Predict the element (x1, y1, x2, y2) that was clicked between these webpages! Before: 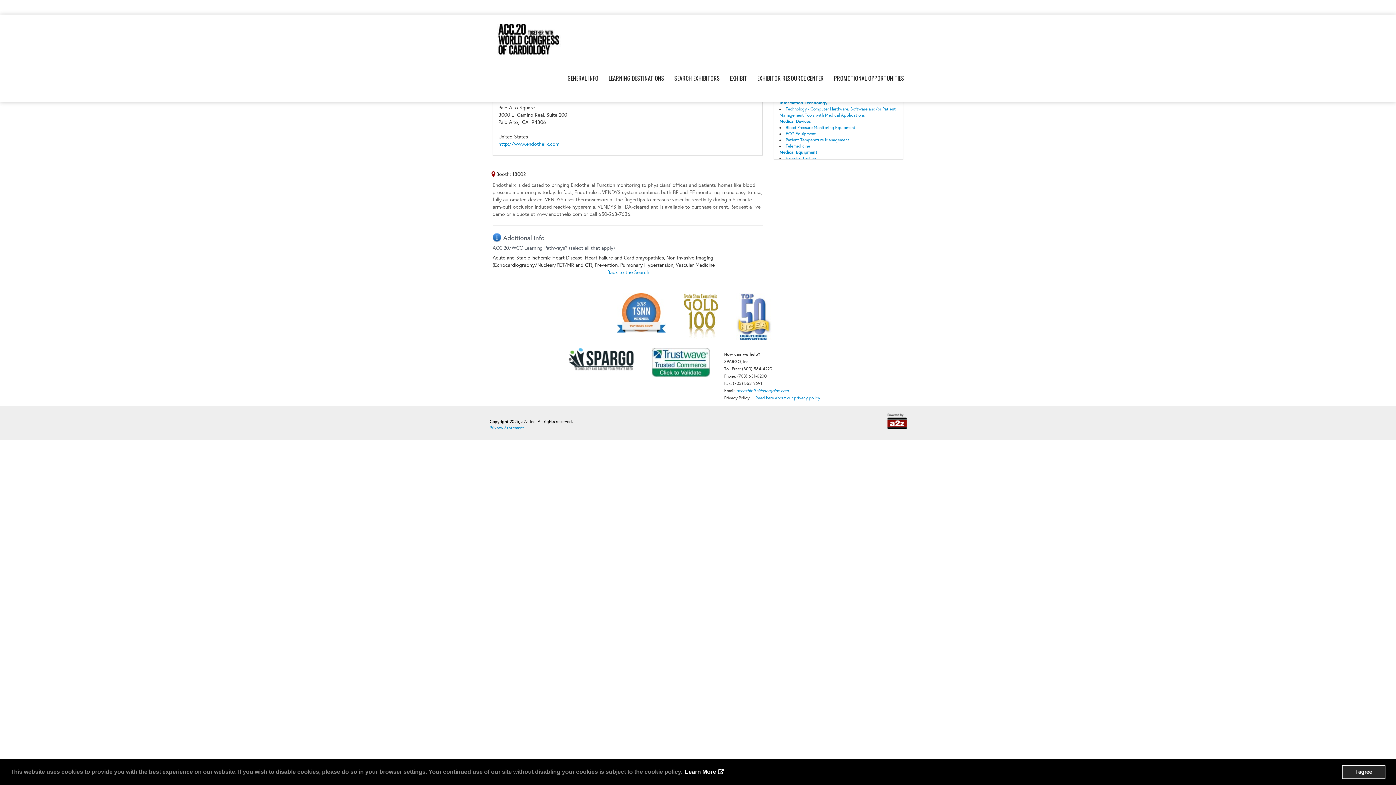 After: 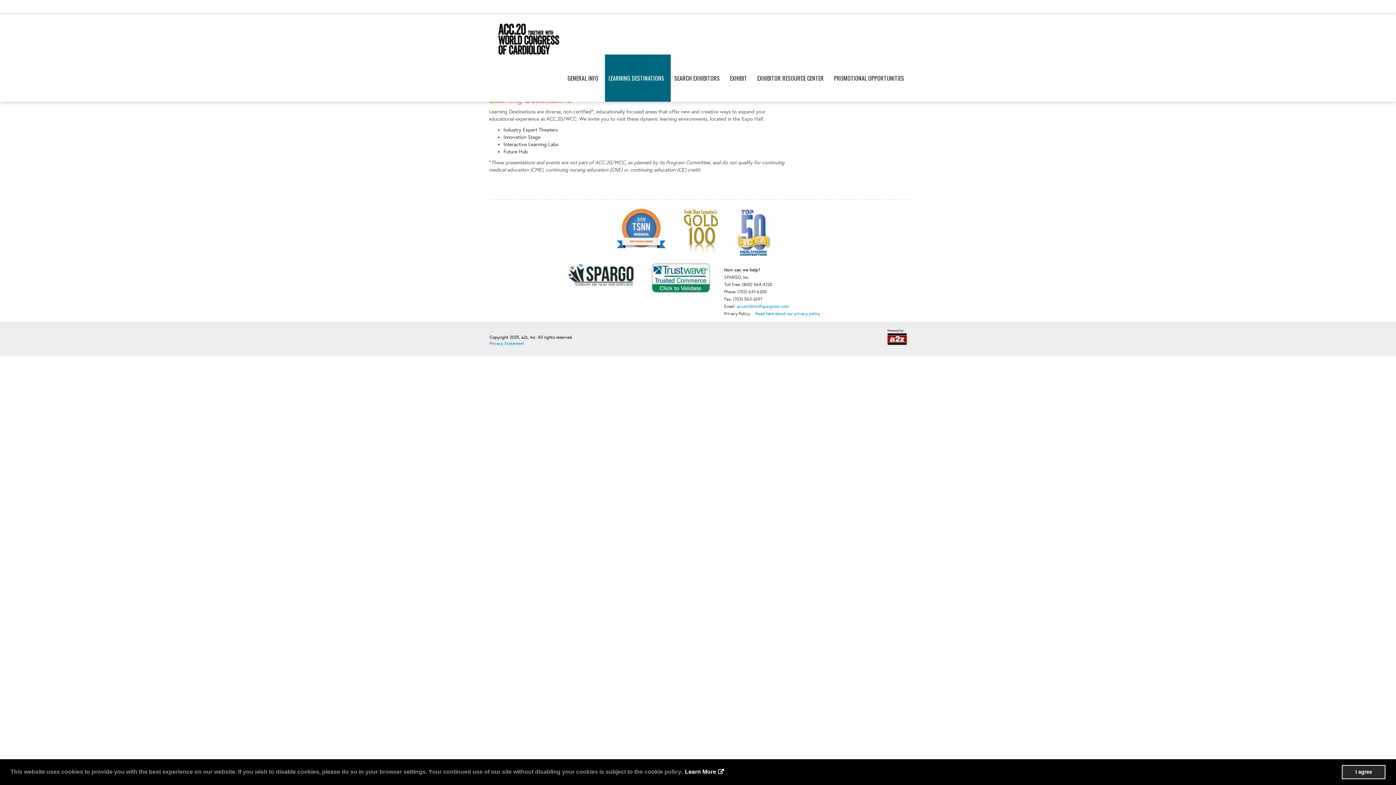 Action: bbox: (605, 54, 670, 101) label: LEARNING DESTINATIONS  